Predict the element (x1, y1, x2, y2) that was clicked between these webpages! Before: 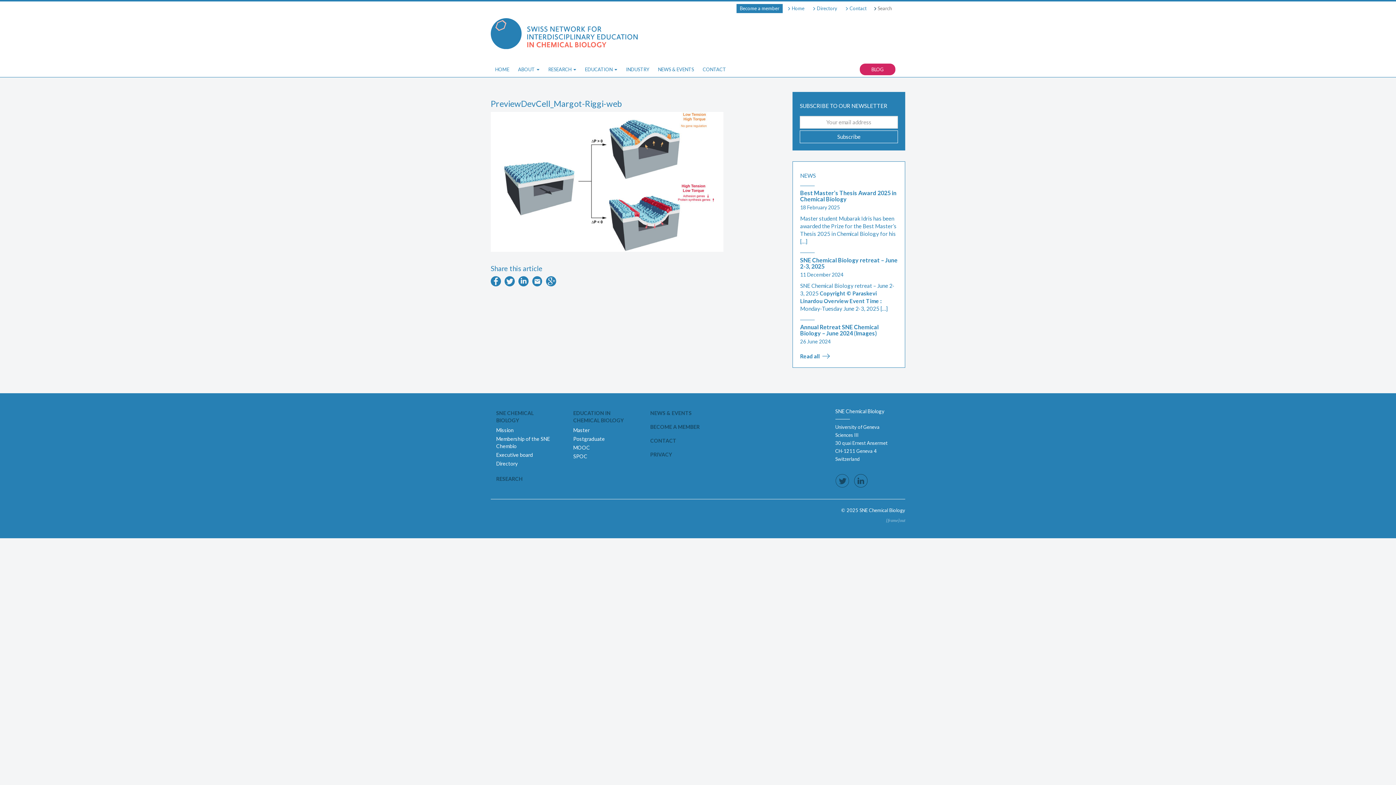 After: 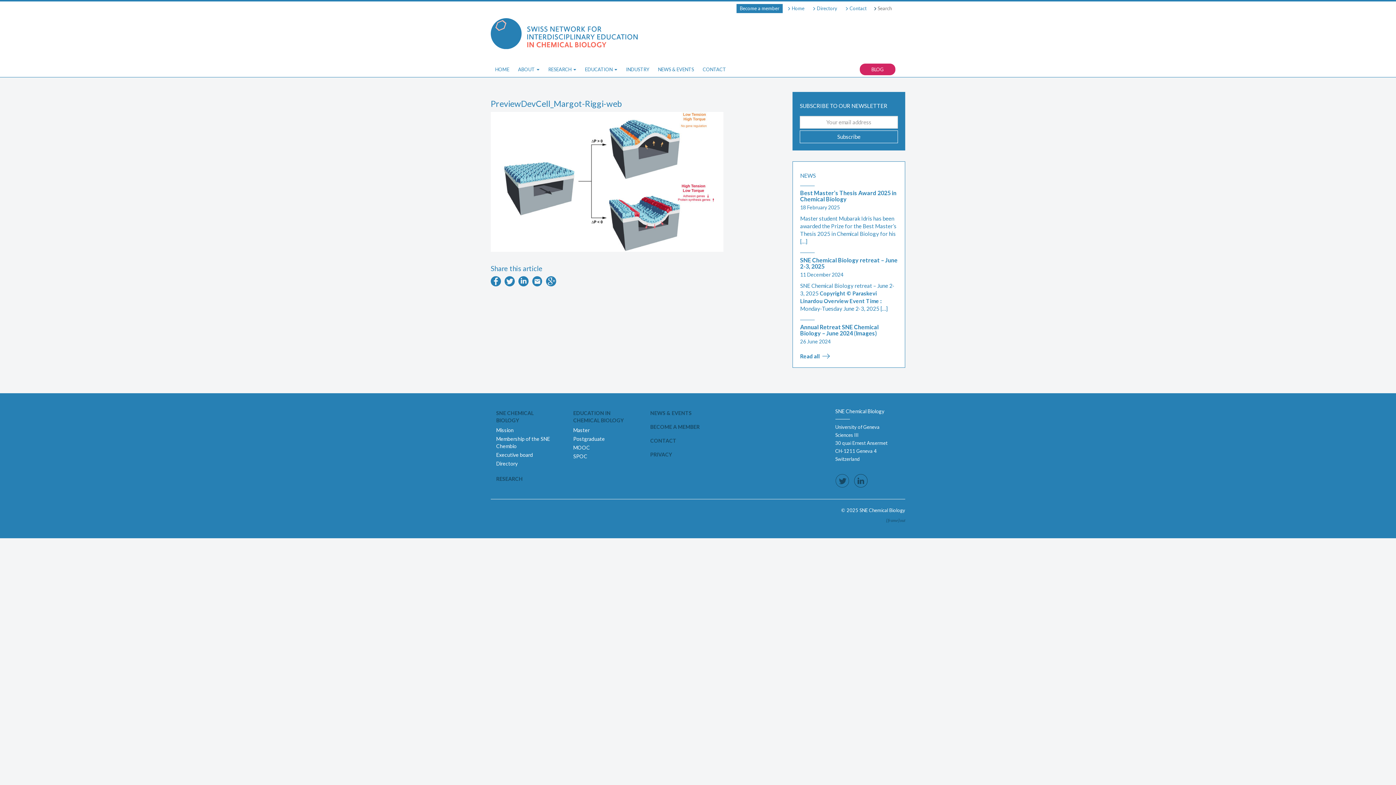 Action: label: [frame]out bbox: (886, 518, 905, 523)